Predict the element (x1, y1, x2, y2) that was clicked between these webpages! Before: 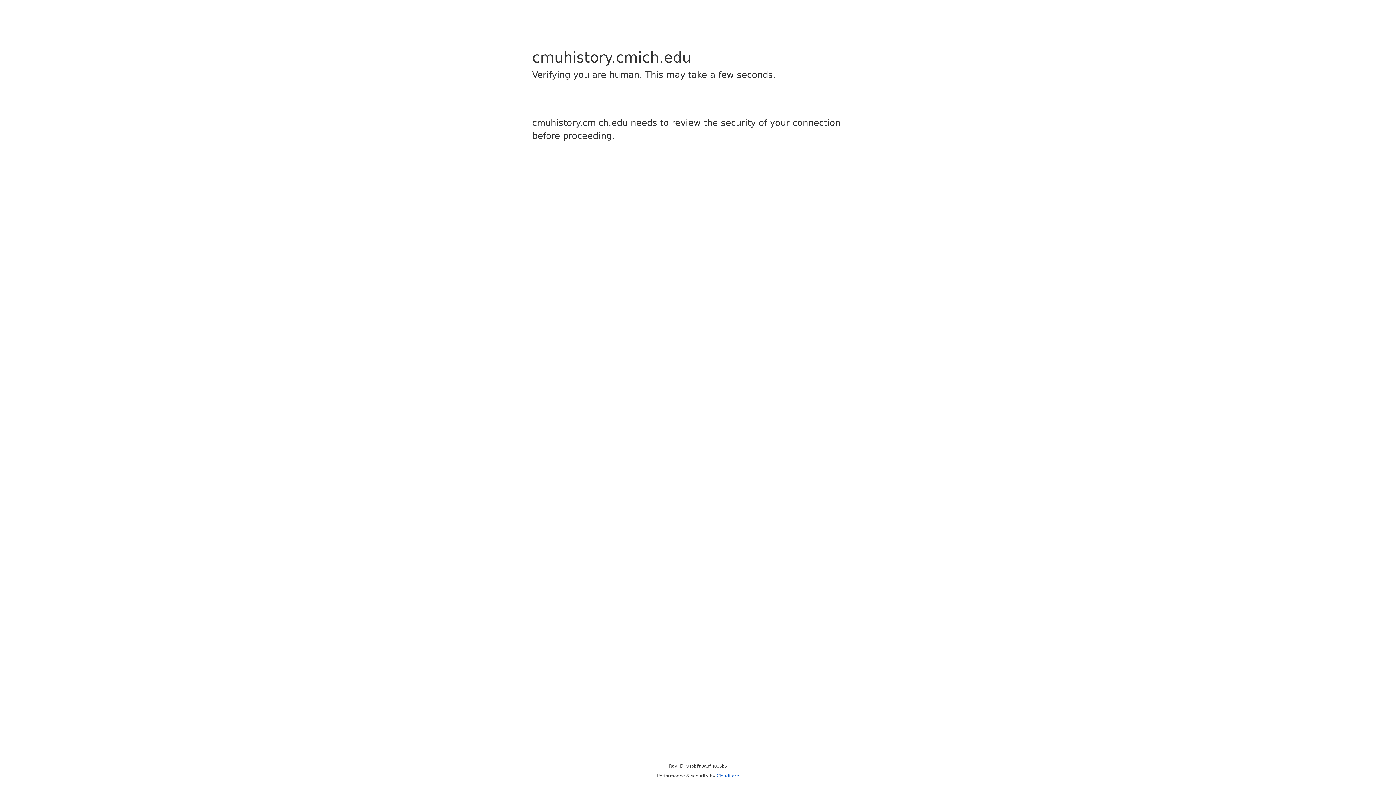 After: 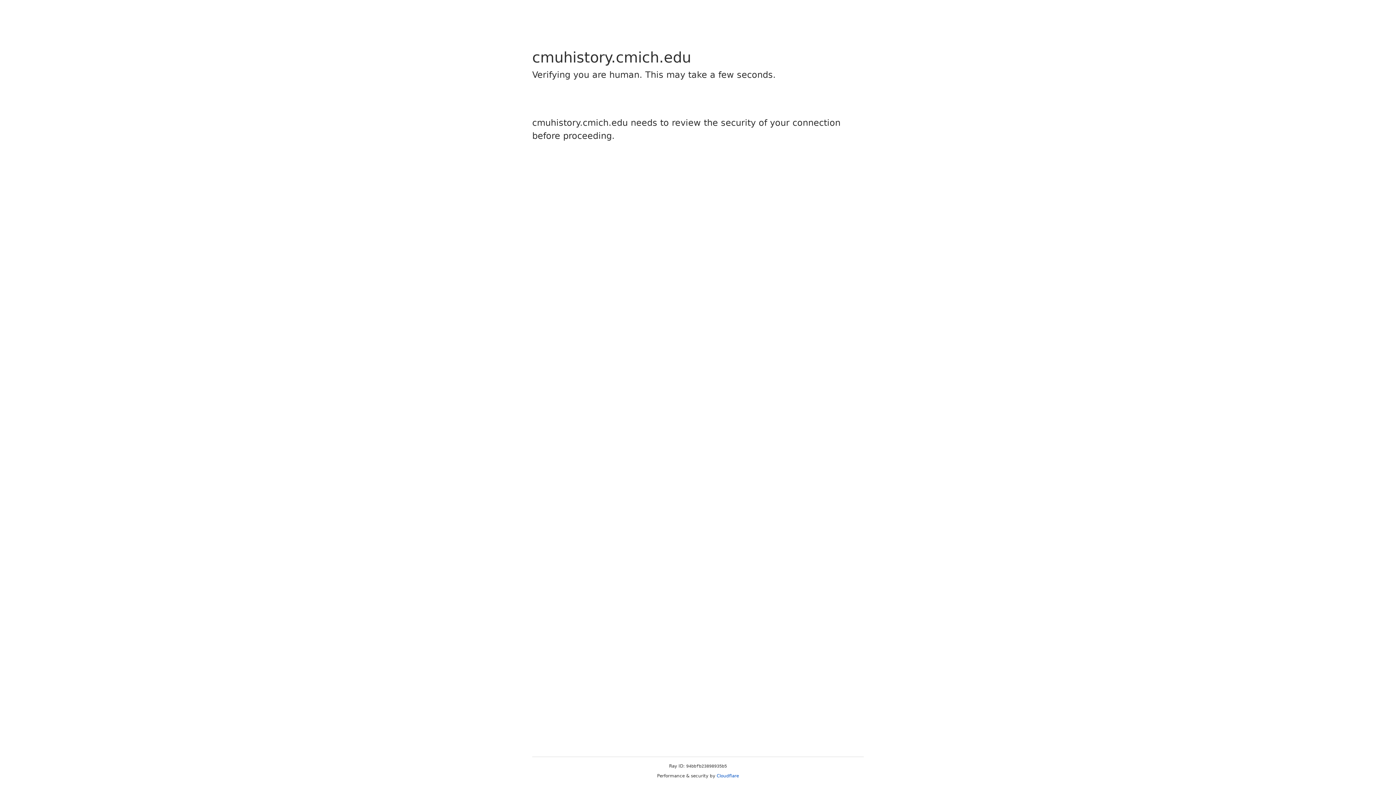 Action: label: Cloudflare bbox: (716, 773, 739, 778)